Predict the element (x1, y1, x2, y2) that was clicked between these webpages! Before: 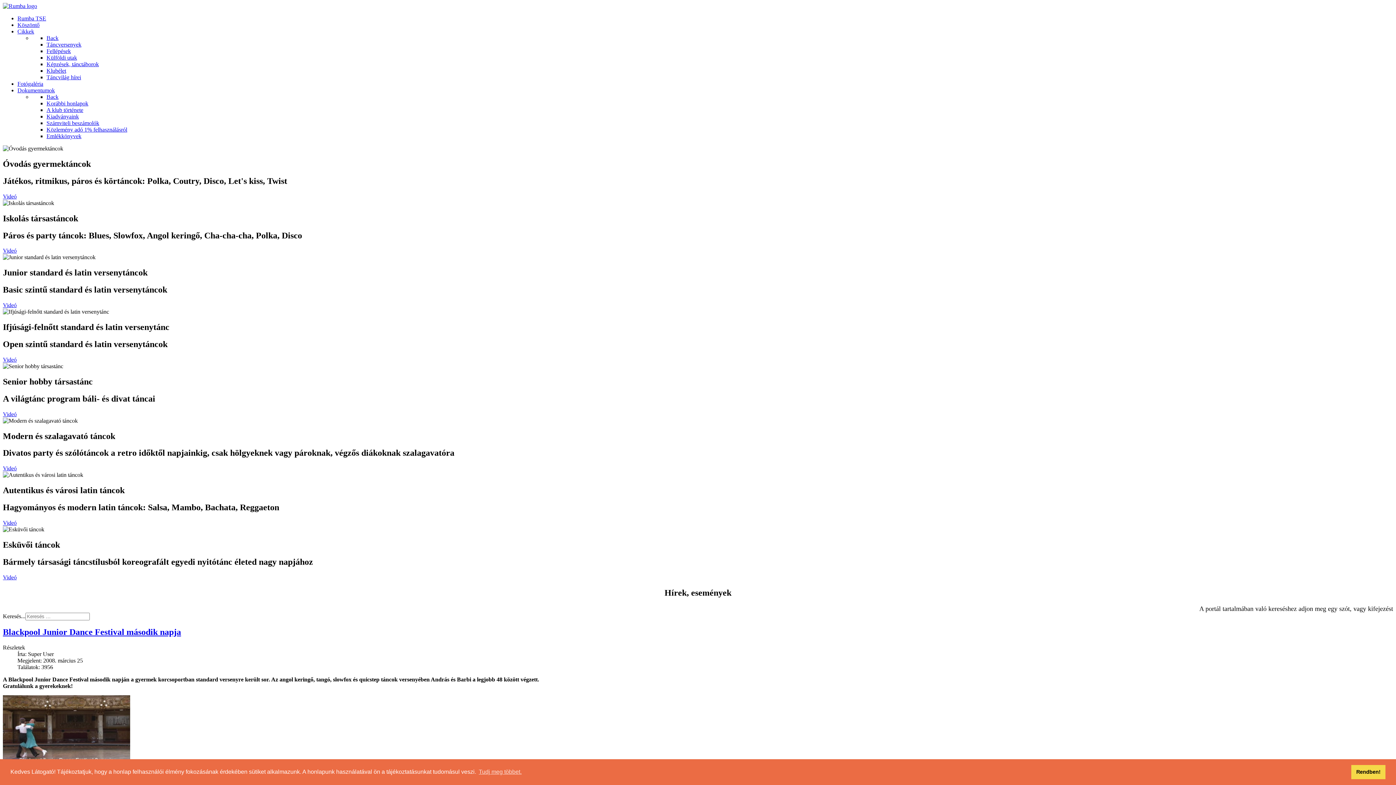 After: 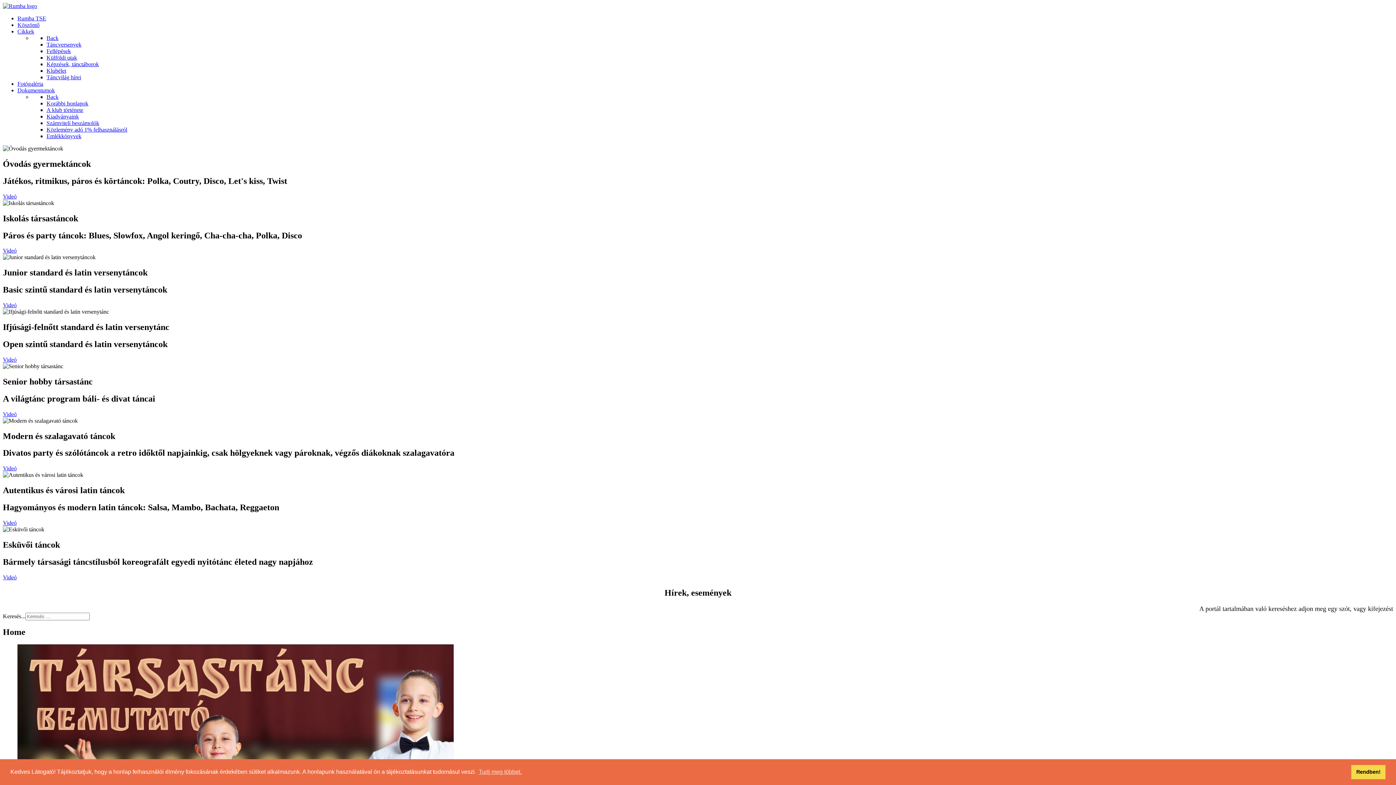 Action: bbox: (17, 87, 54, 93) label: Dokumentumok